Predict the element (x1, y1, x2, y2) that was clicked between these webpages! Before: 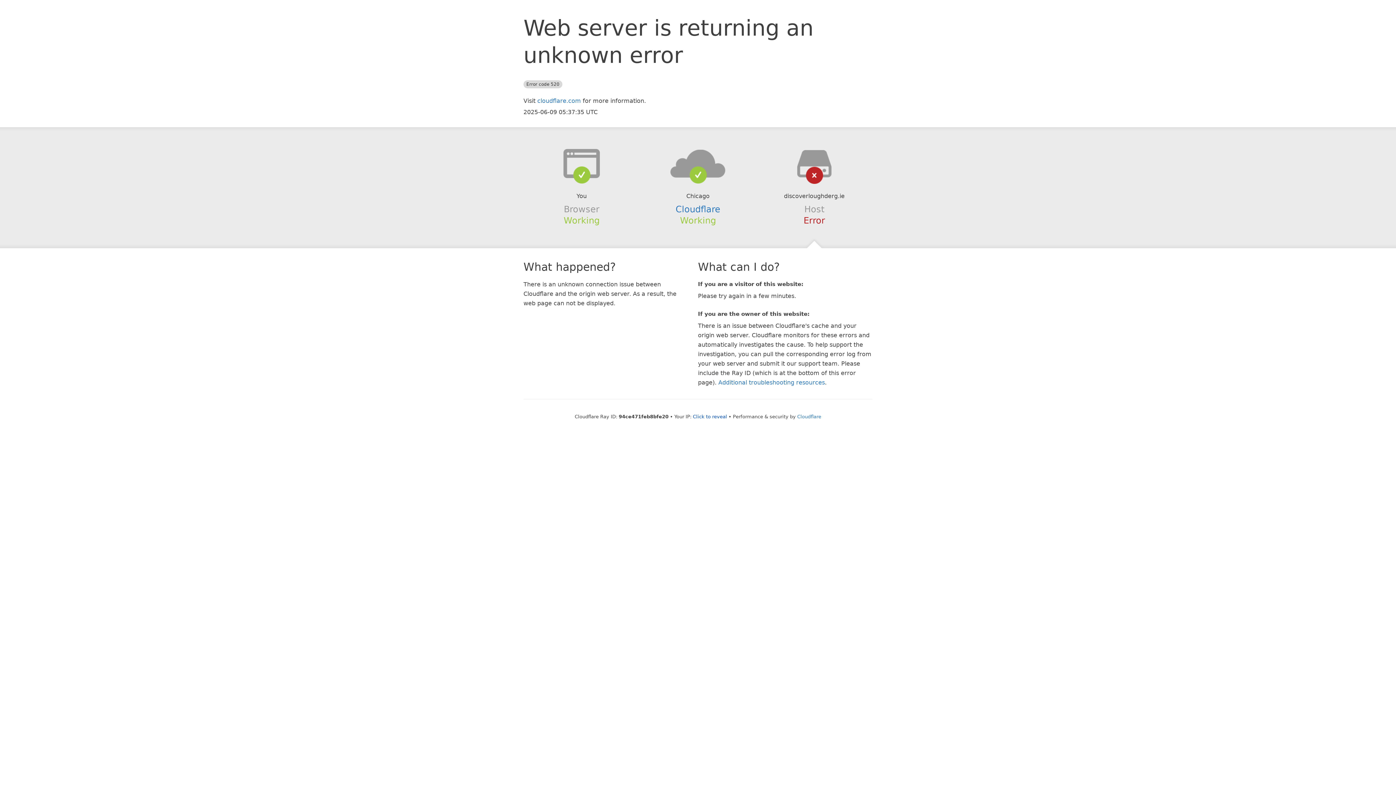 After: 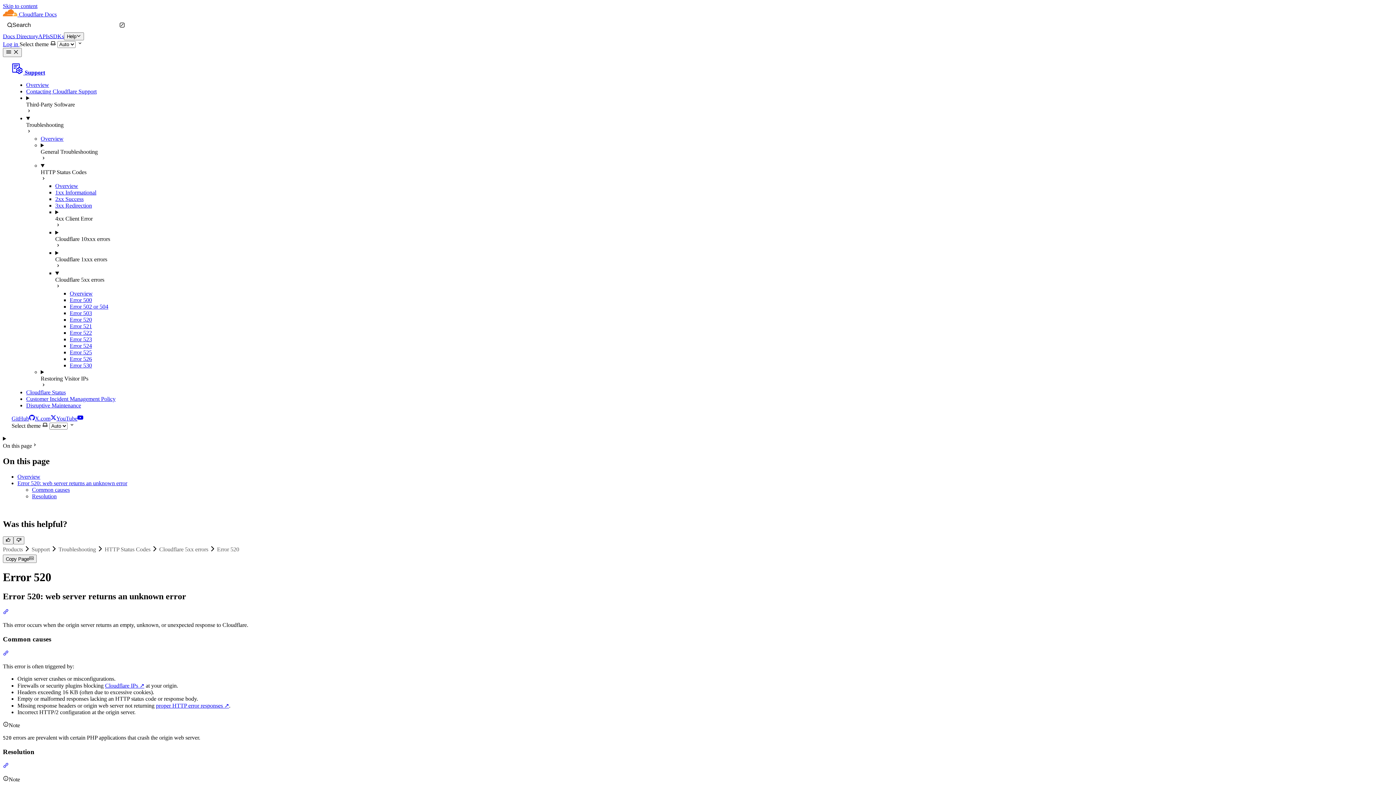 Action: bbox: (718, 379, 825, 386) label: Additional troubleshooting resources